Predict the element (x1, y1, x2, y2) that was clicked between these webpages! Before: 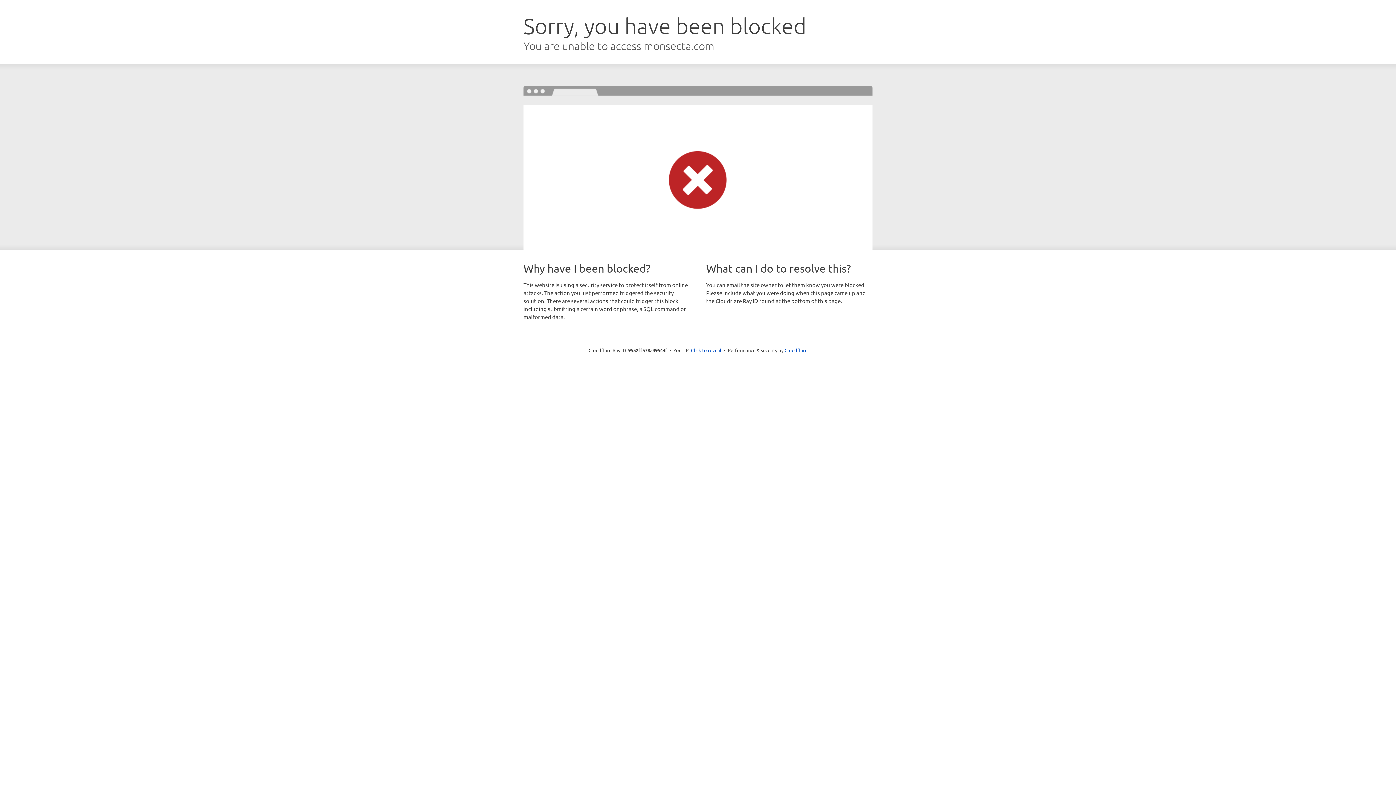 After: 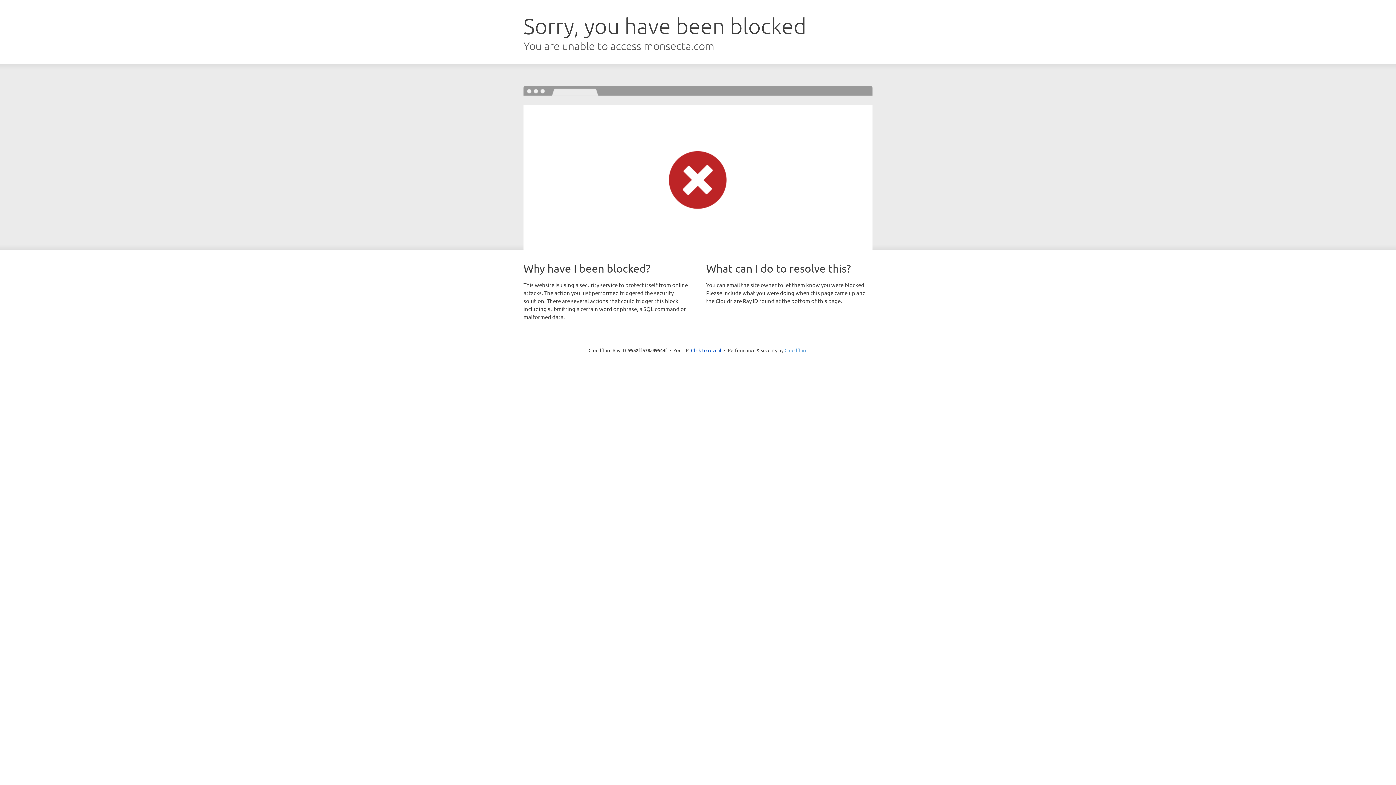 Action: label: Cloudflare bbox: (784, 347, 807, 353)